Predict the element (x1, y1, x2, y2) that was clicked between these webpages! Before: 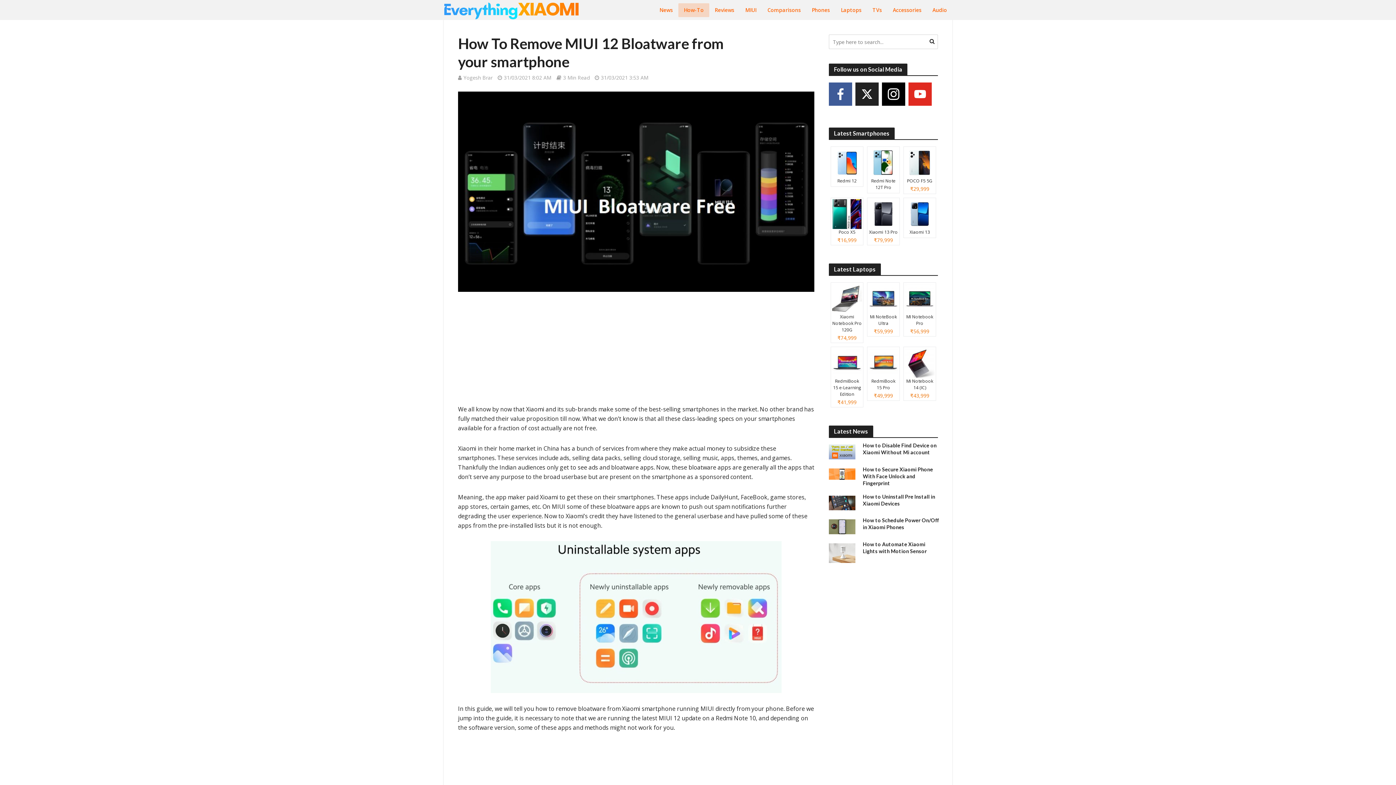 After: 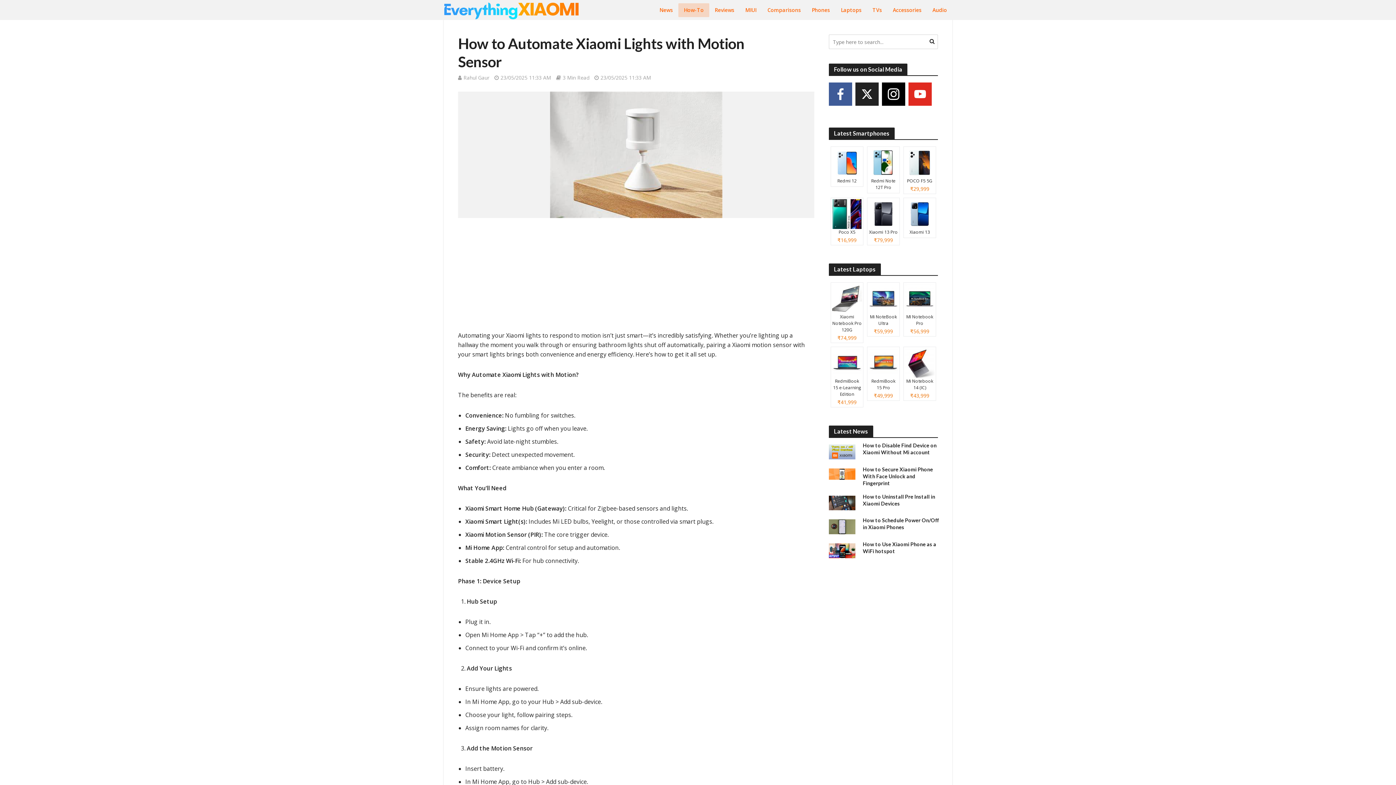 Action: label: How to Automate Xiaomi Lights with Motion Sensor bbox: (863, 541, 939, 554)